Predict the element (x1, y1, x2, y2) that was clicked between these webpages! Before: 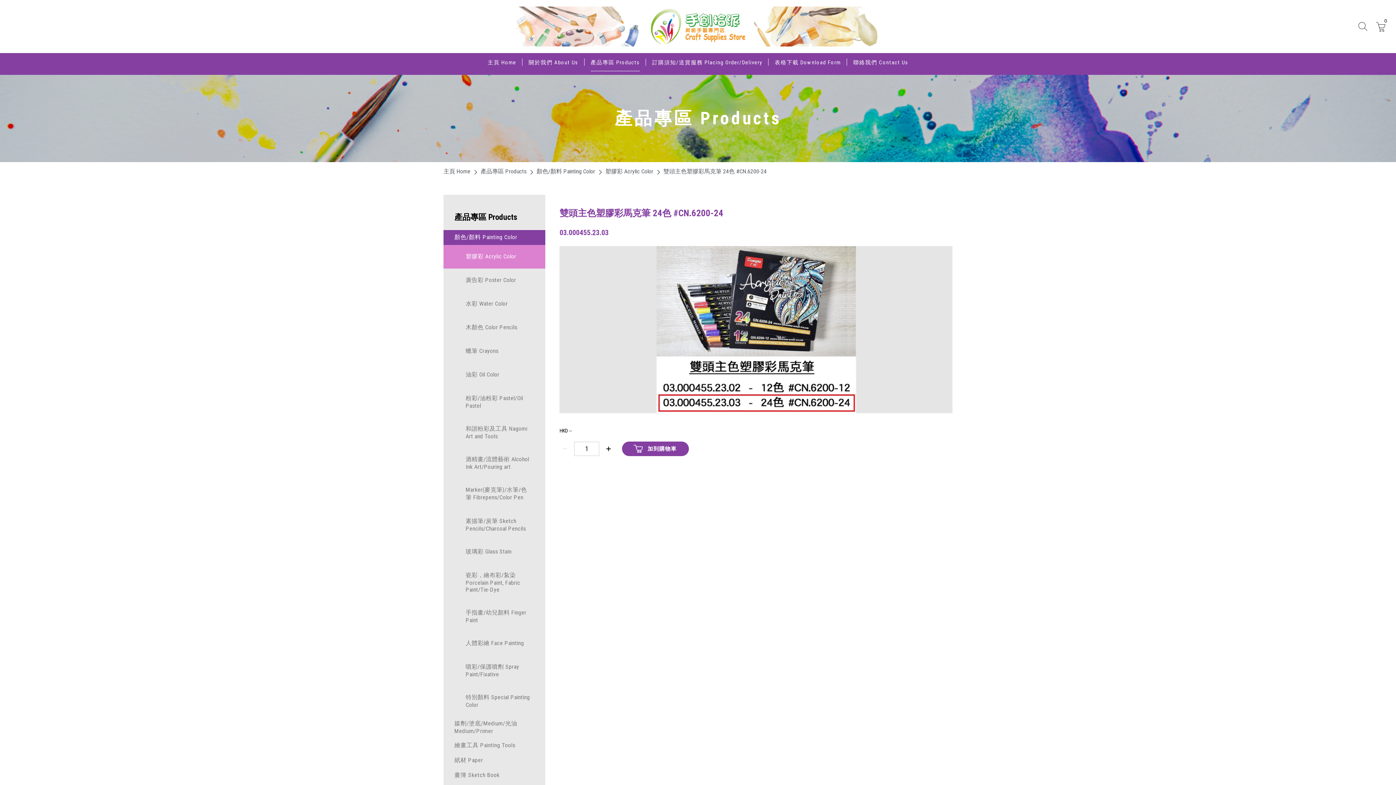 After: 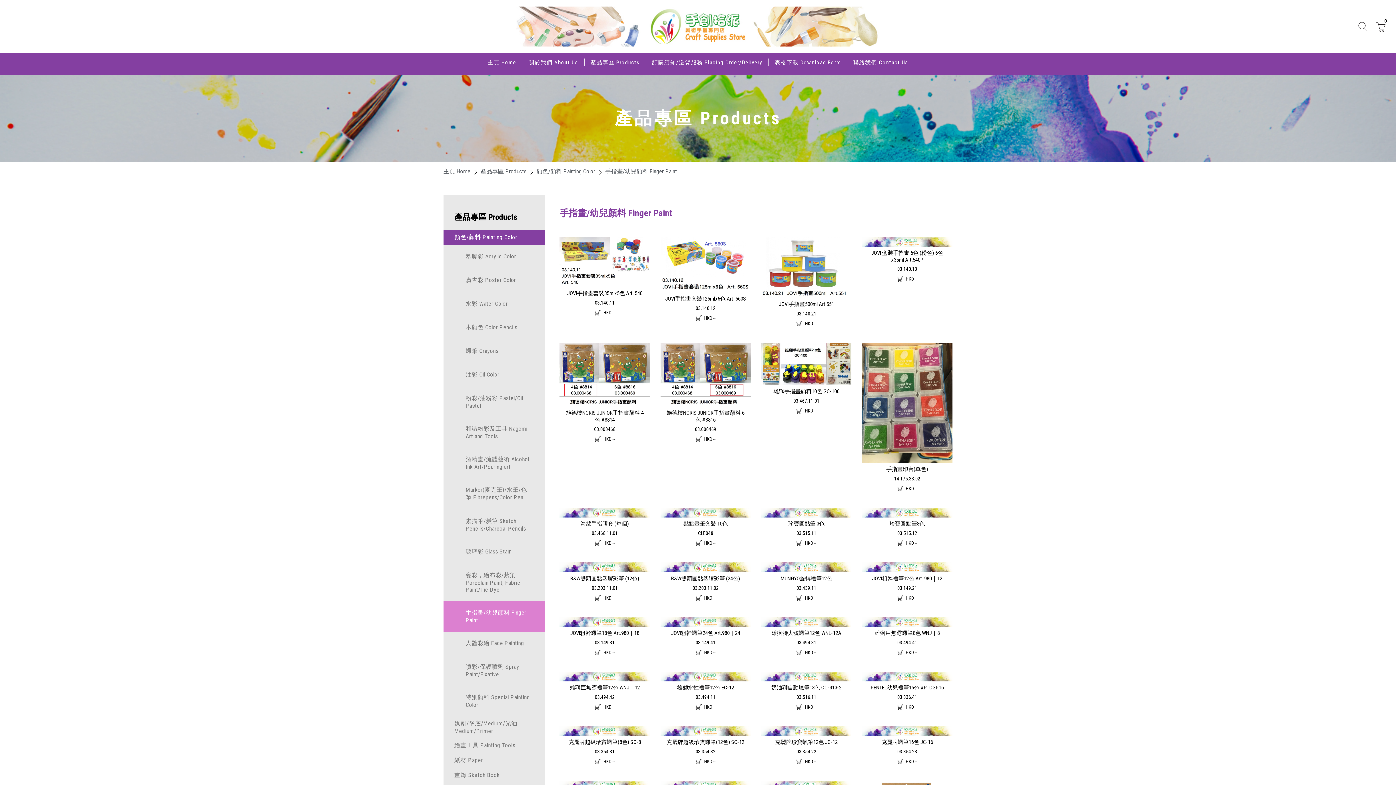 Action: bbox: (443, 601, 545, 632) label: 手指畫/幼兒顏料 Finger Paint